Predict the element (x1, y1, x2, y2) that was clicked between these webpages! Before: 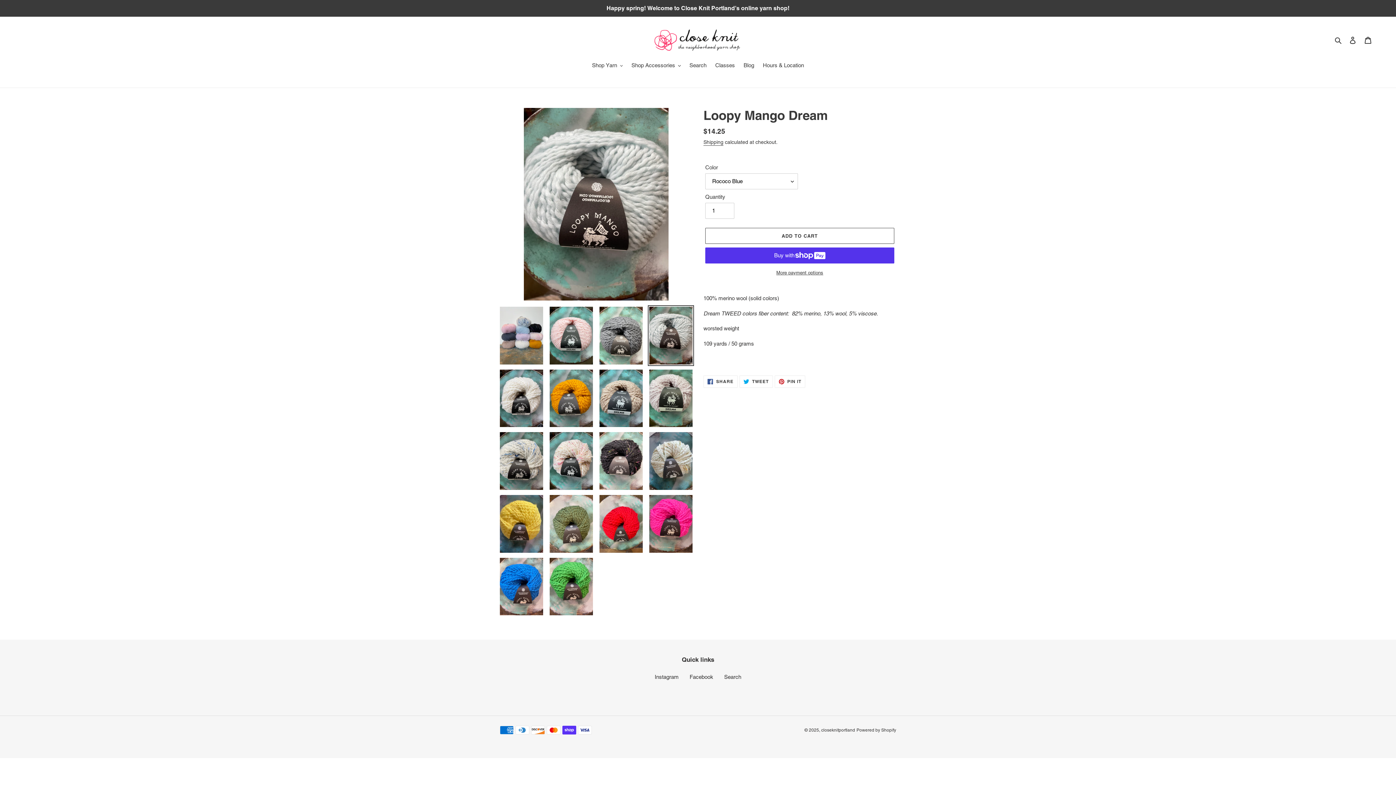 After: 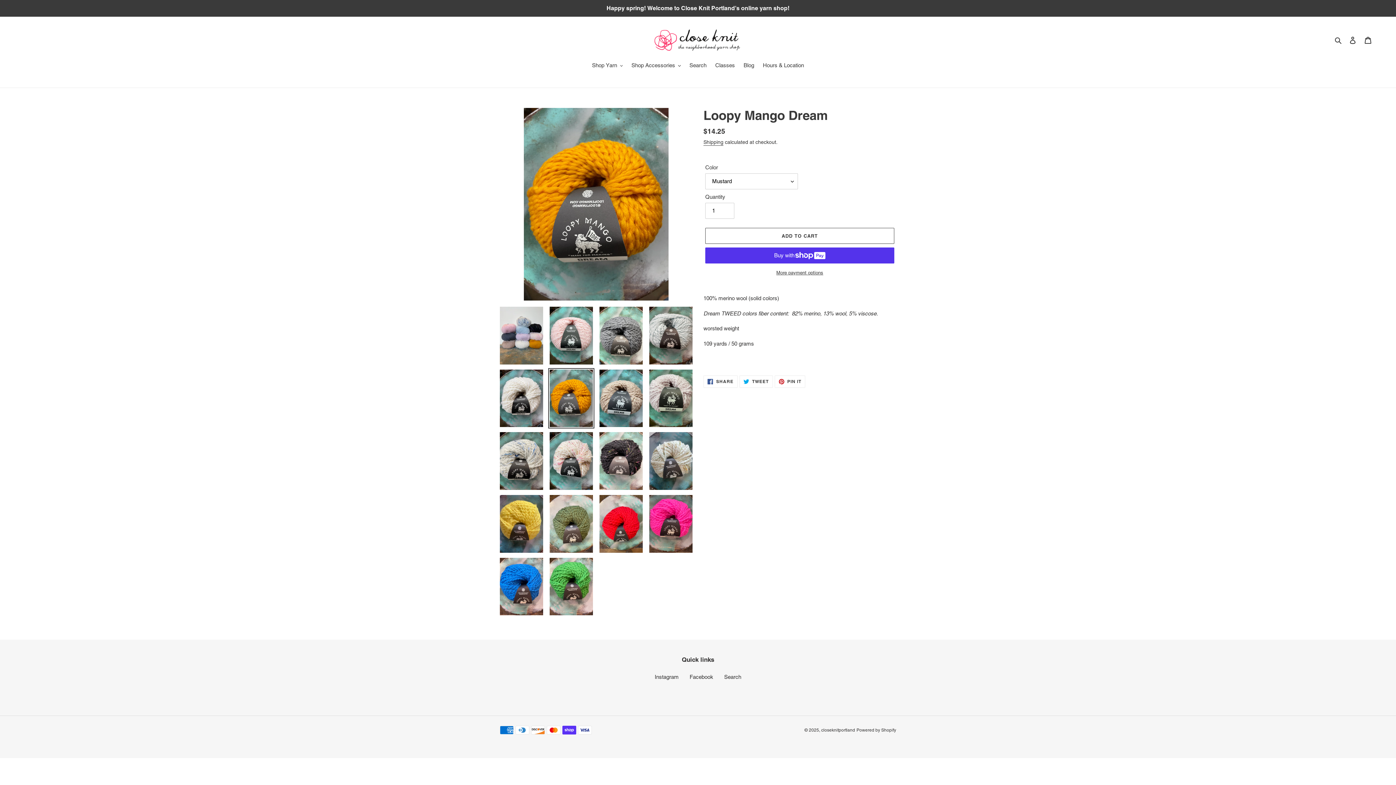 Action: bbox: (548, 368, 594, 428)